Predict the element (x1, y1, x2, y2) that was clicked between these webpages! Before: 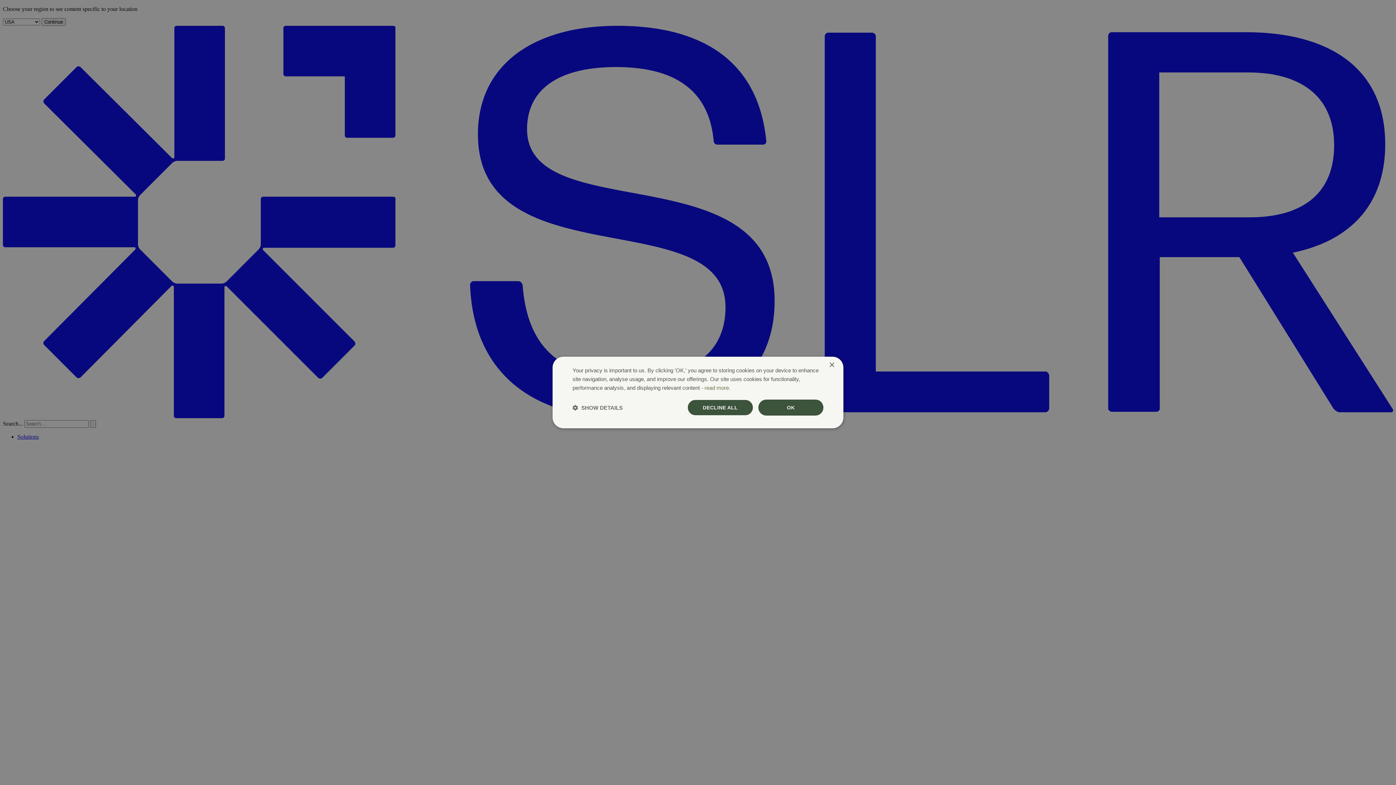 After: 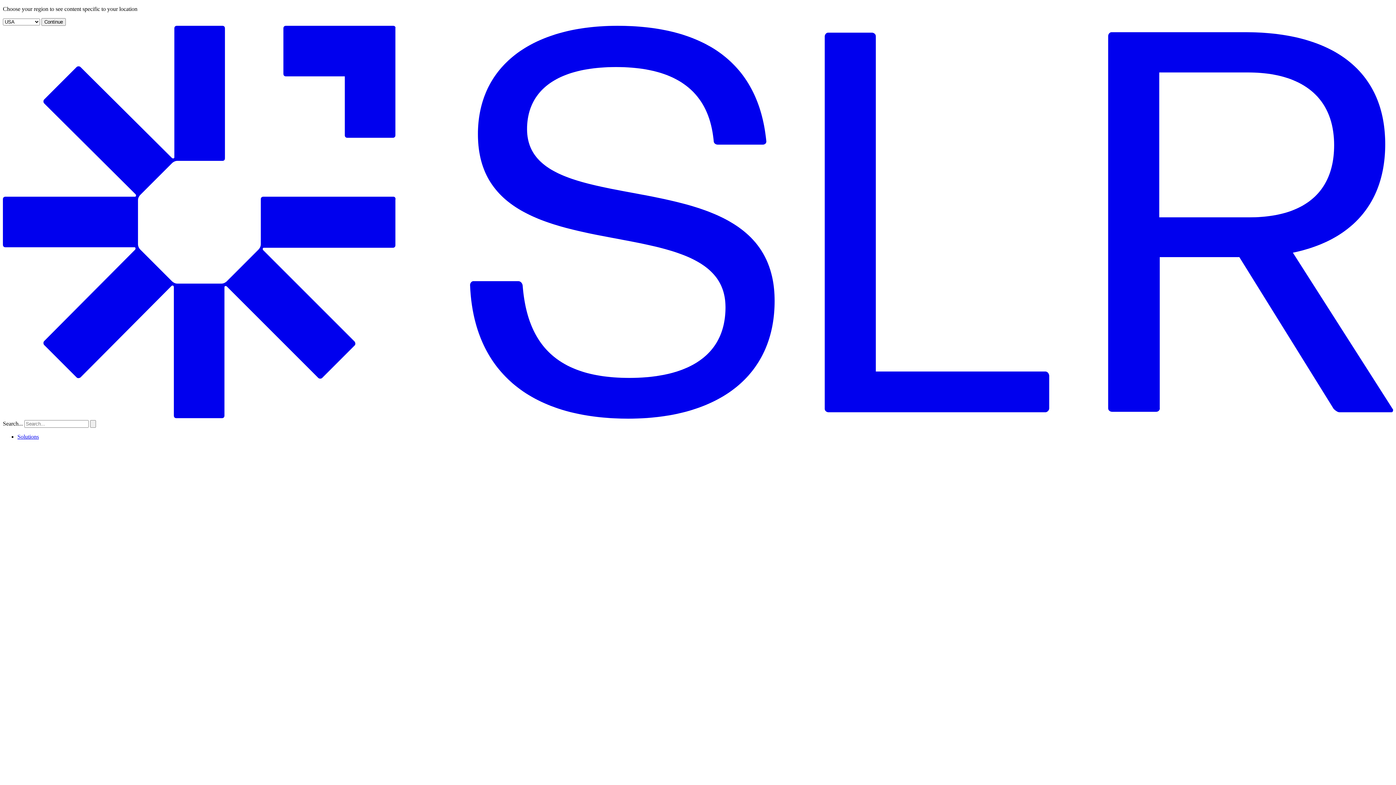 Action: bbox: (829, 362, 834, 368) label: Close